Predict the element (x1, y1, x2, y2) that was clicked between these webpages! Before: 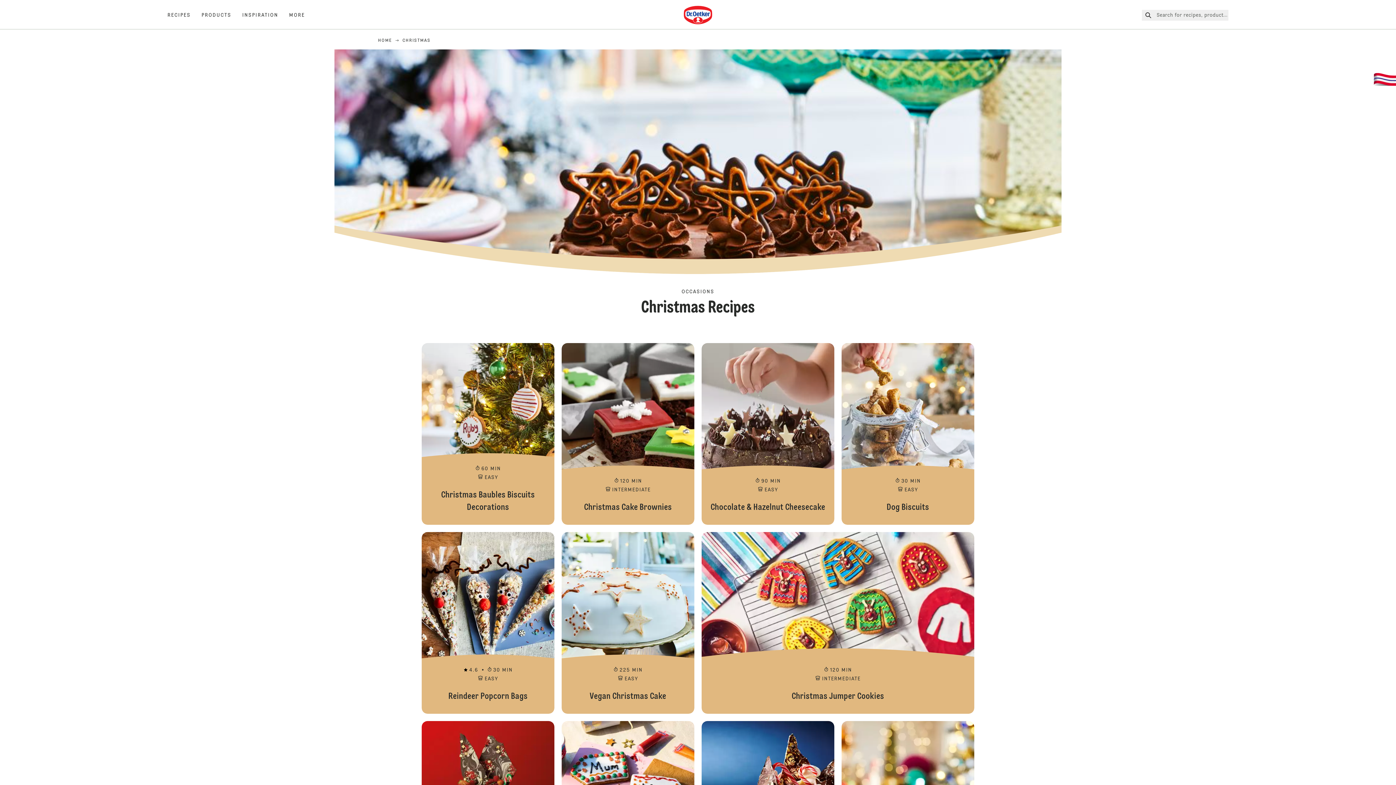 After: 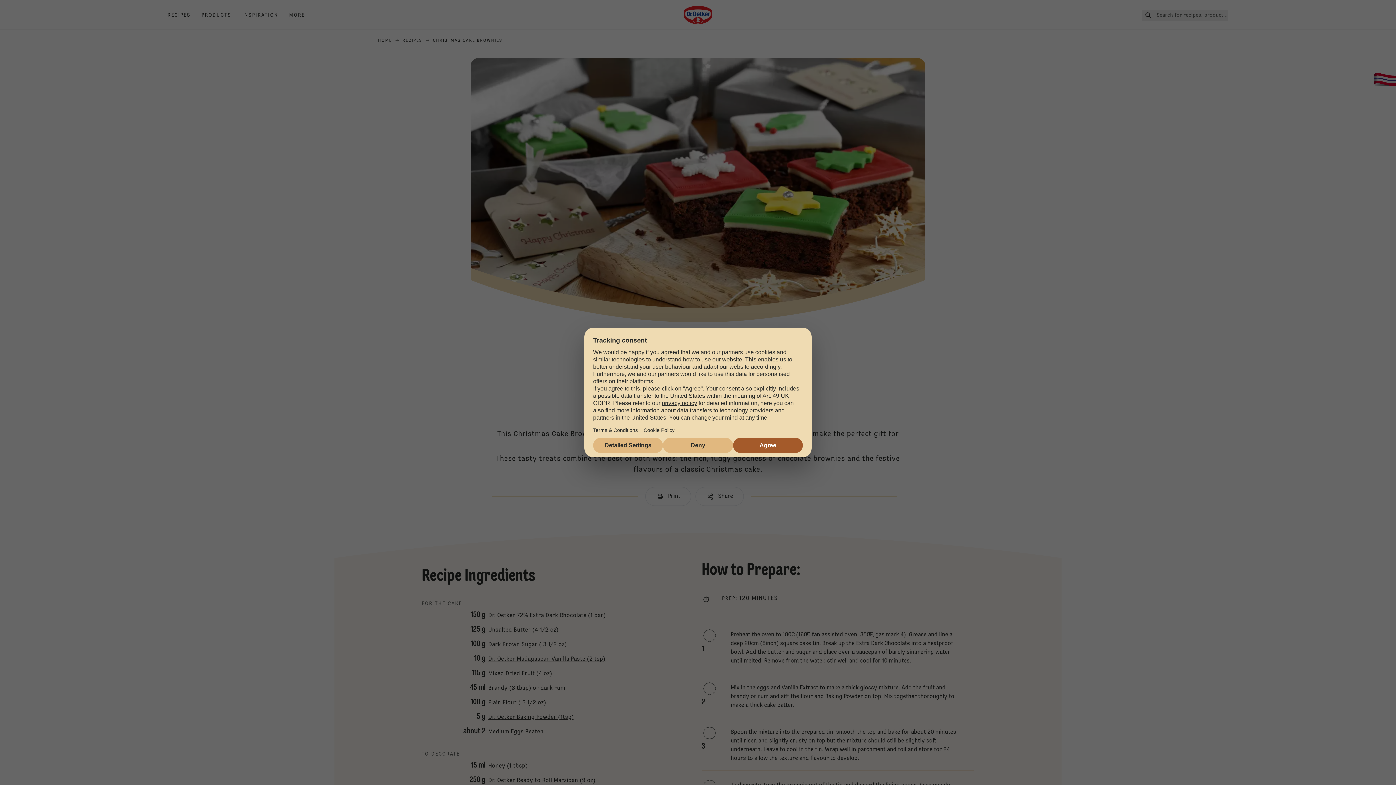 Action: bbox: (561, 343, 694, 525) label: Christmas Cake Brownies